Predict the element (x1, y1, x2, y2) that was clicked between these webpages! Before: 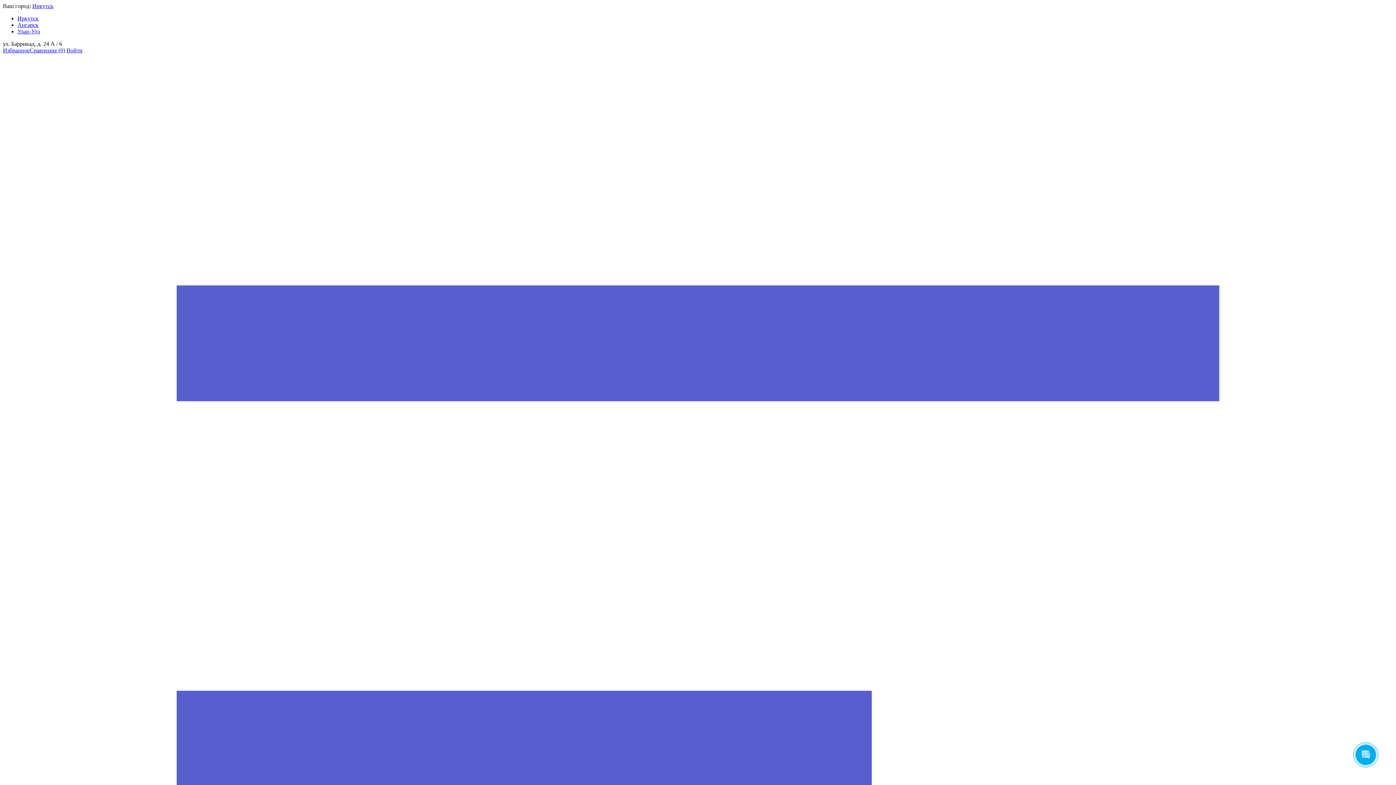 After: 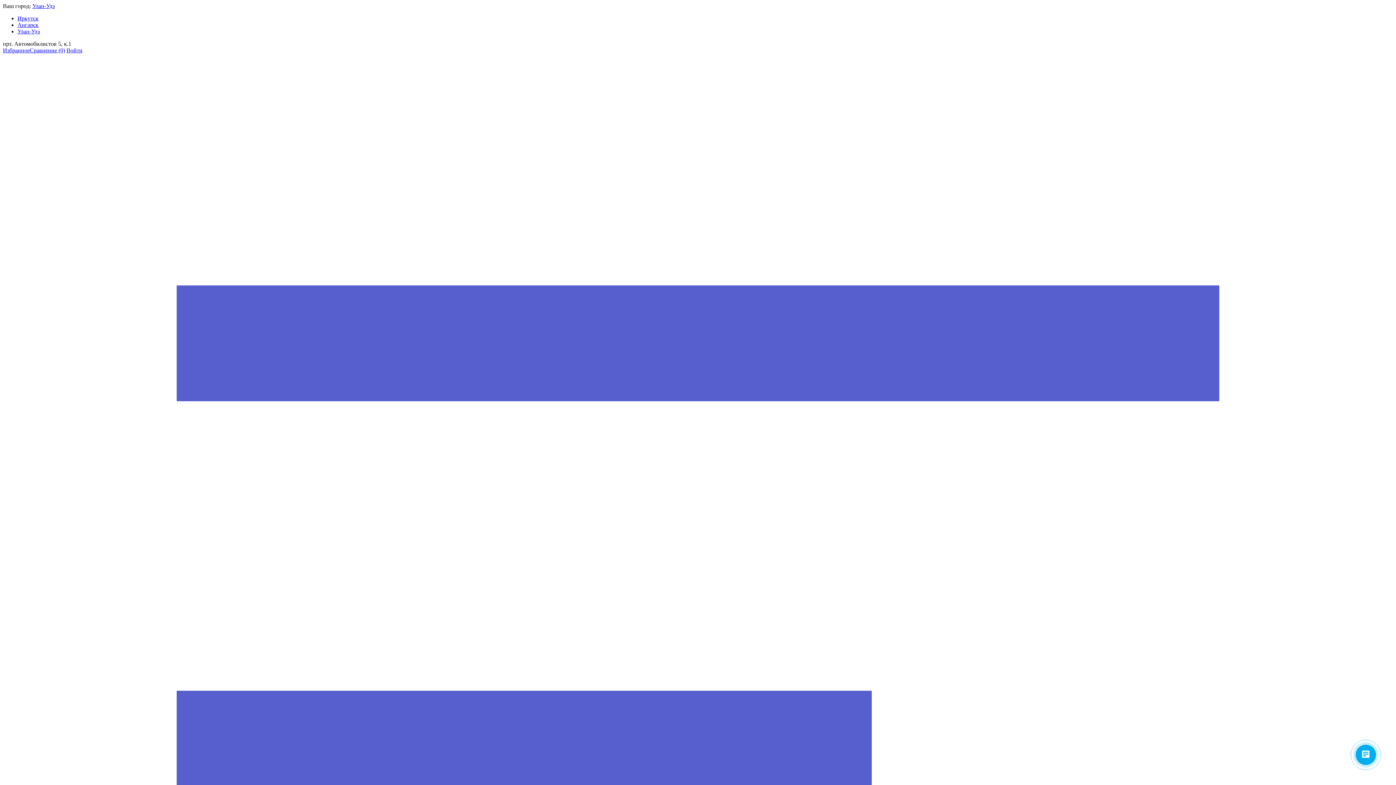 Action: label: Улан-Удэ bbox: (17, 28, 40, 34)